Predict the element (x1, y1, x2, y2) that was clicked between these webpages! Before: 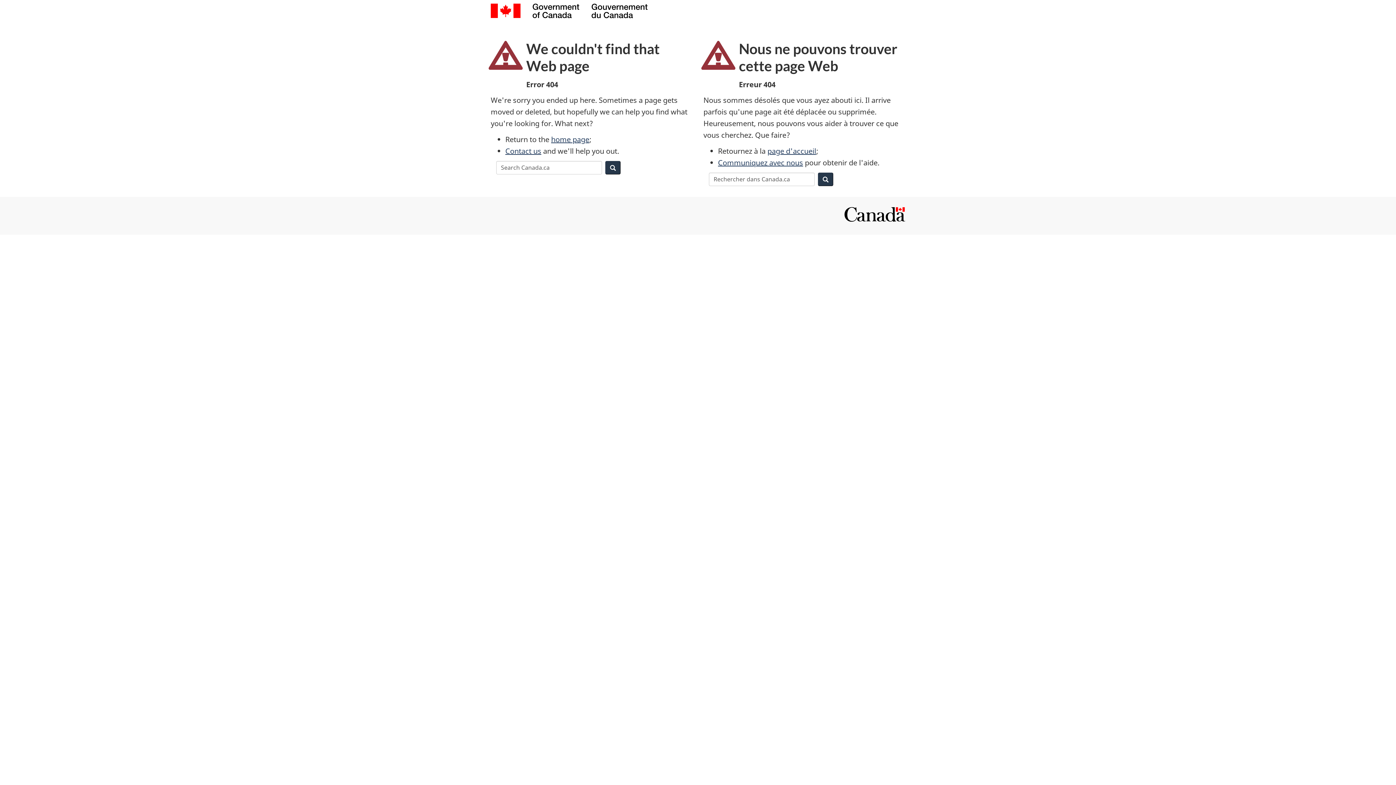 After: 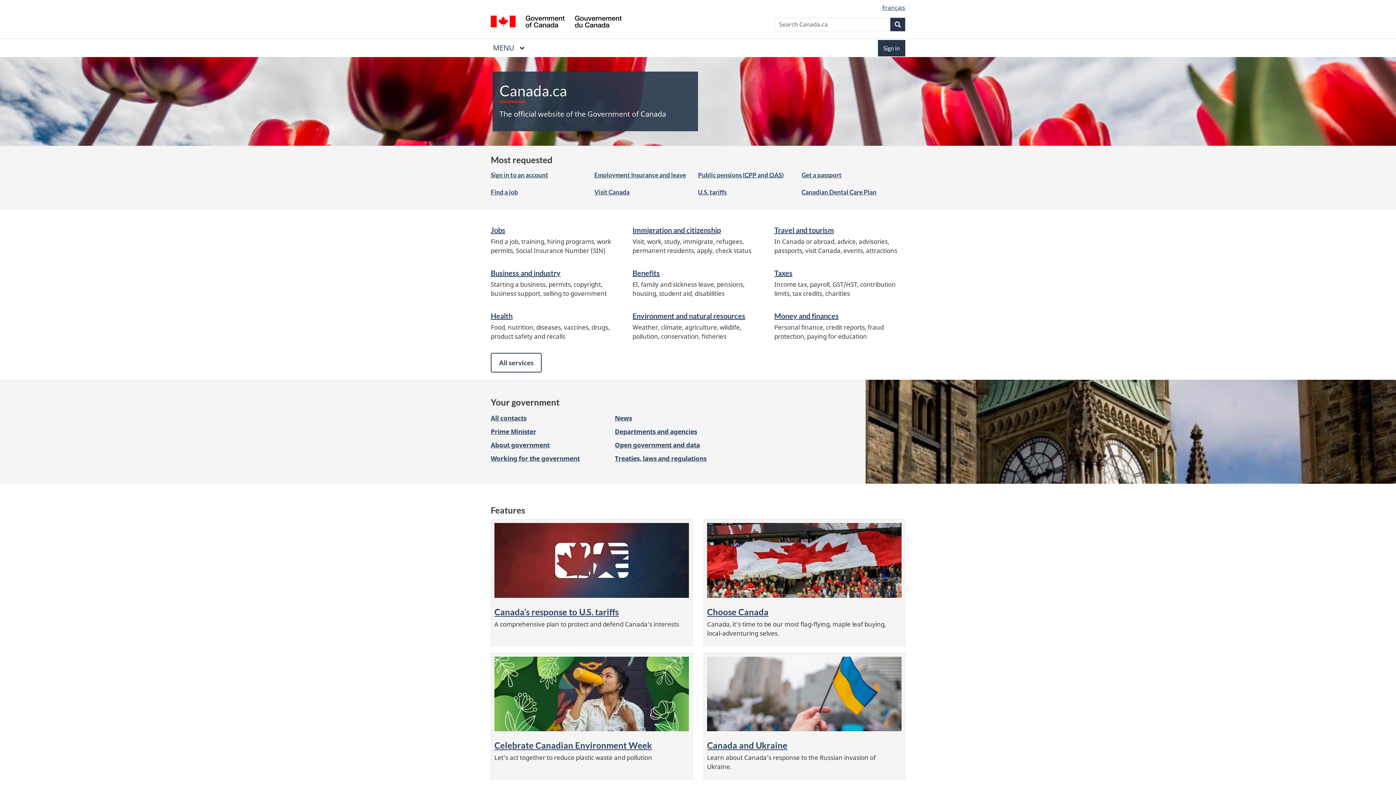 Action: bbox: (551, 134, 589, 144) label: home page